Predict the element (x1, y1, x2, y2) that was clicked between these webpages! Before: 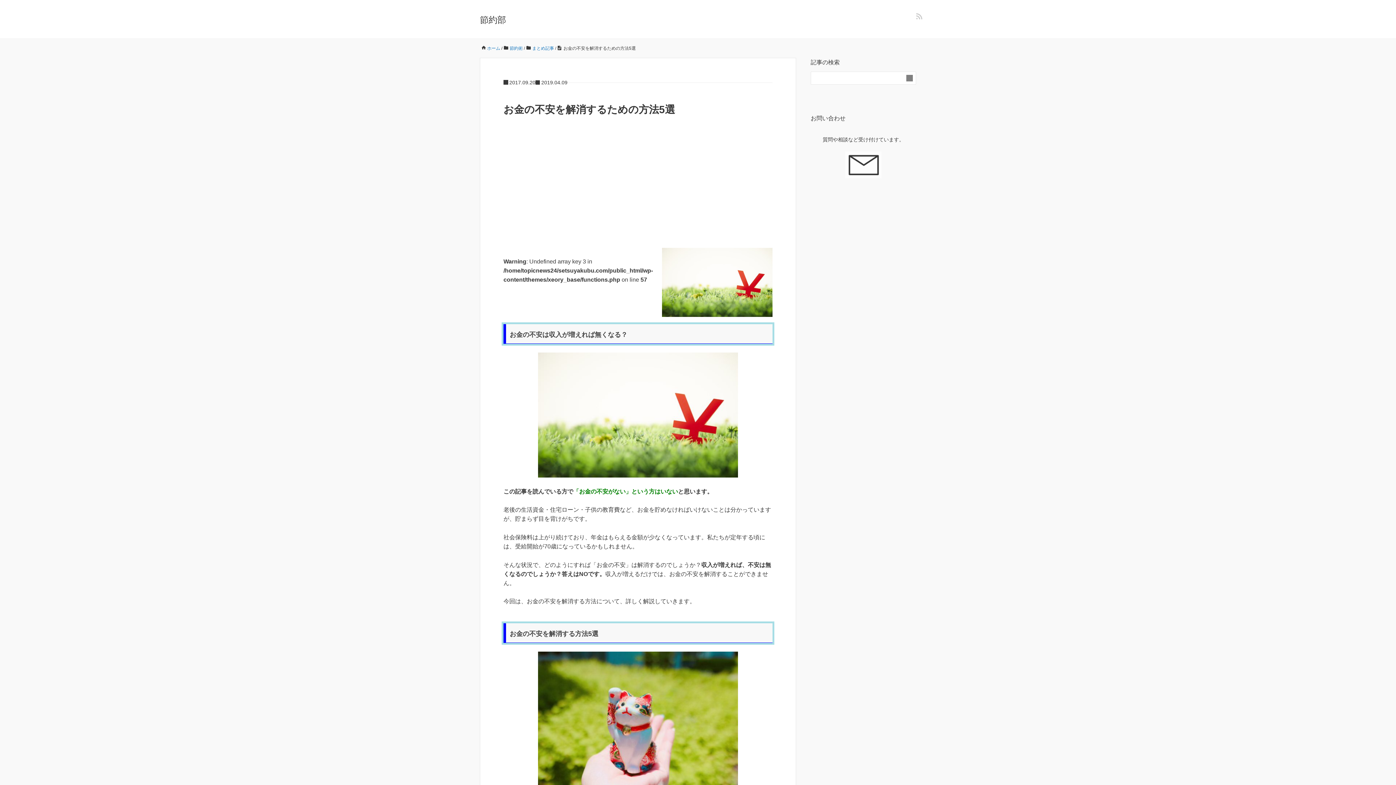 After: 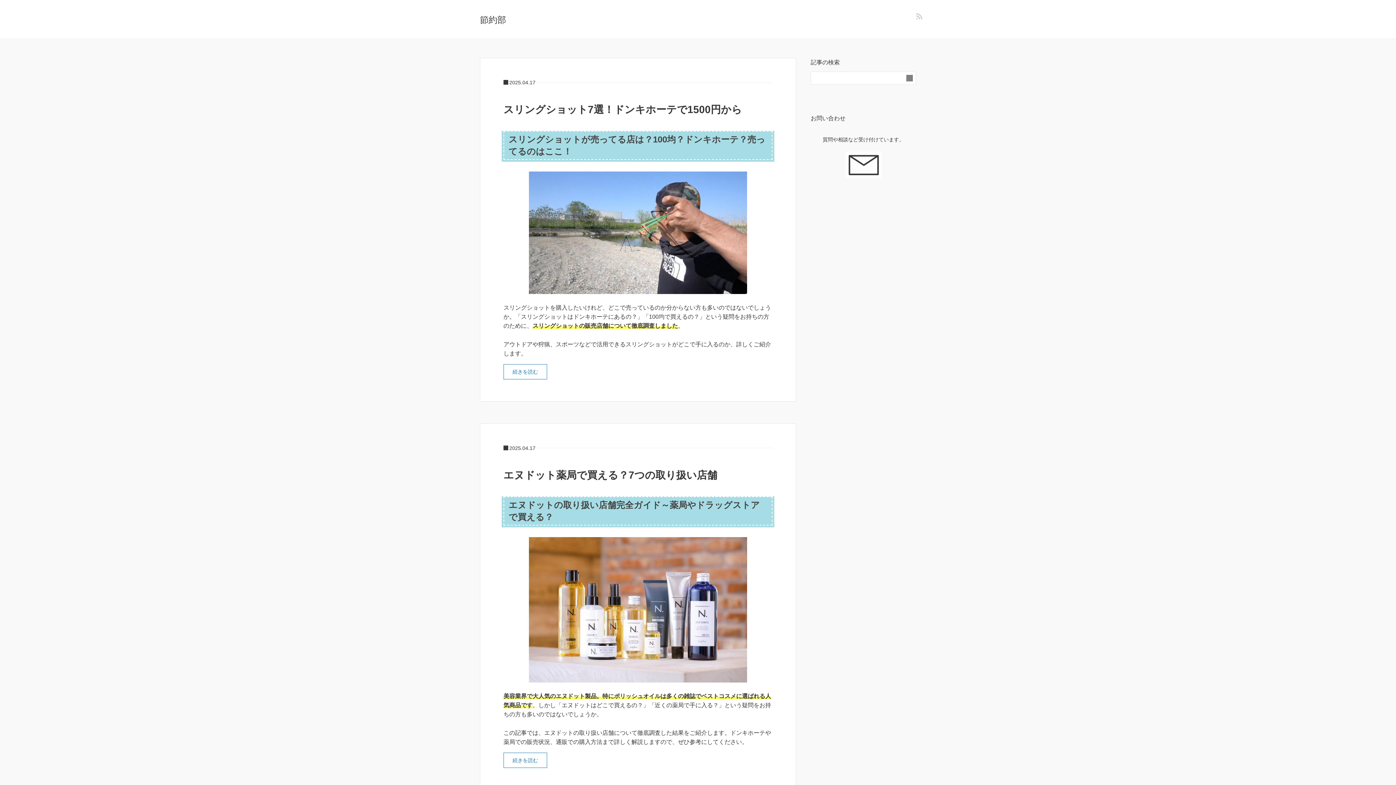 Action: bbox: (480, 14, 506, 24) label: 節約部